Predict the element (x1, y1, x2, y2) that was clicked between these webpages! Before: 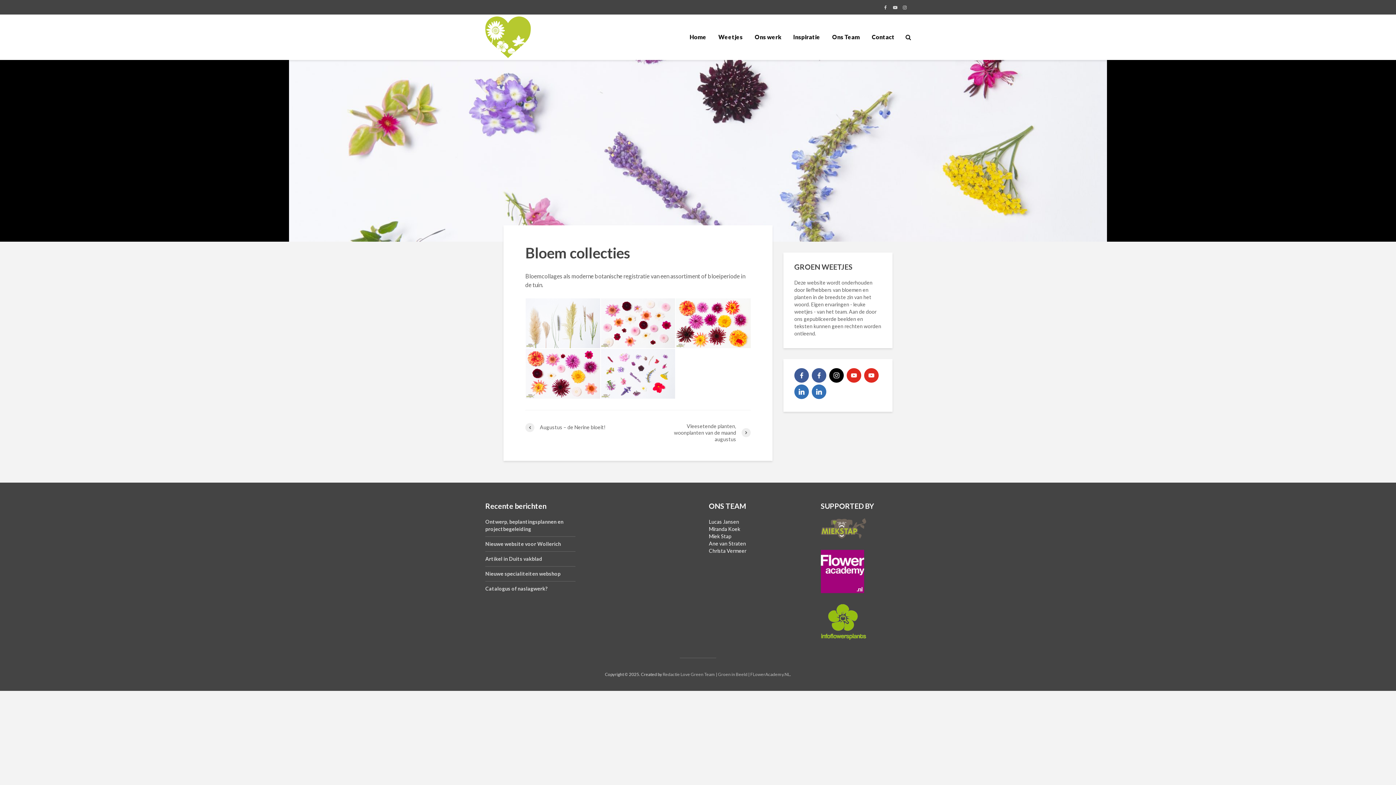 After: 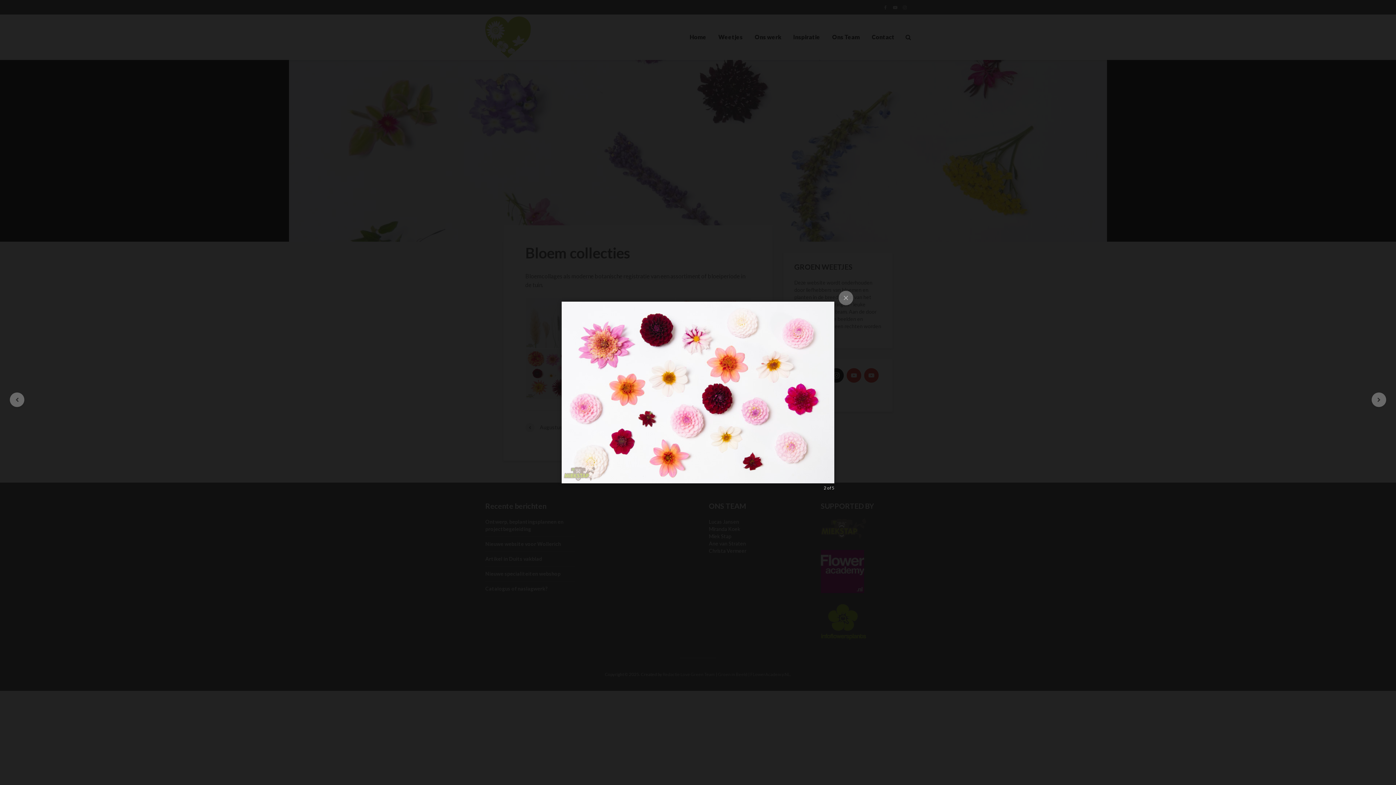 Action: bbox: (600, 298, 675, 348)